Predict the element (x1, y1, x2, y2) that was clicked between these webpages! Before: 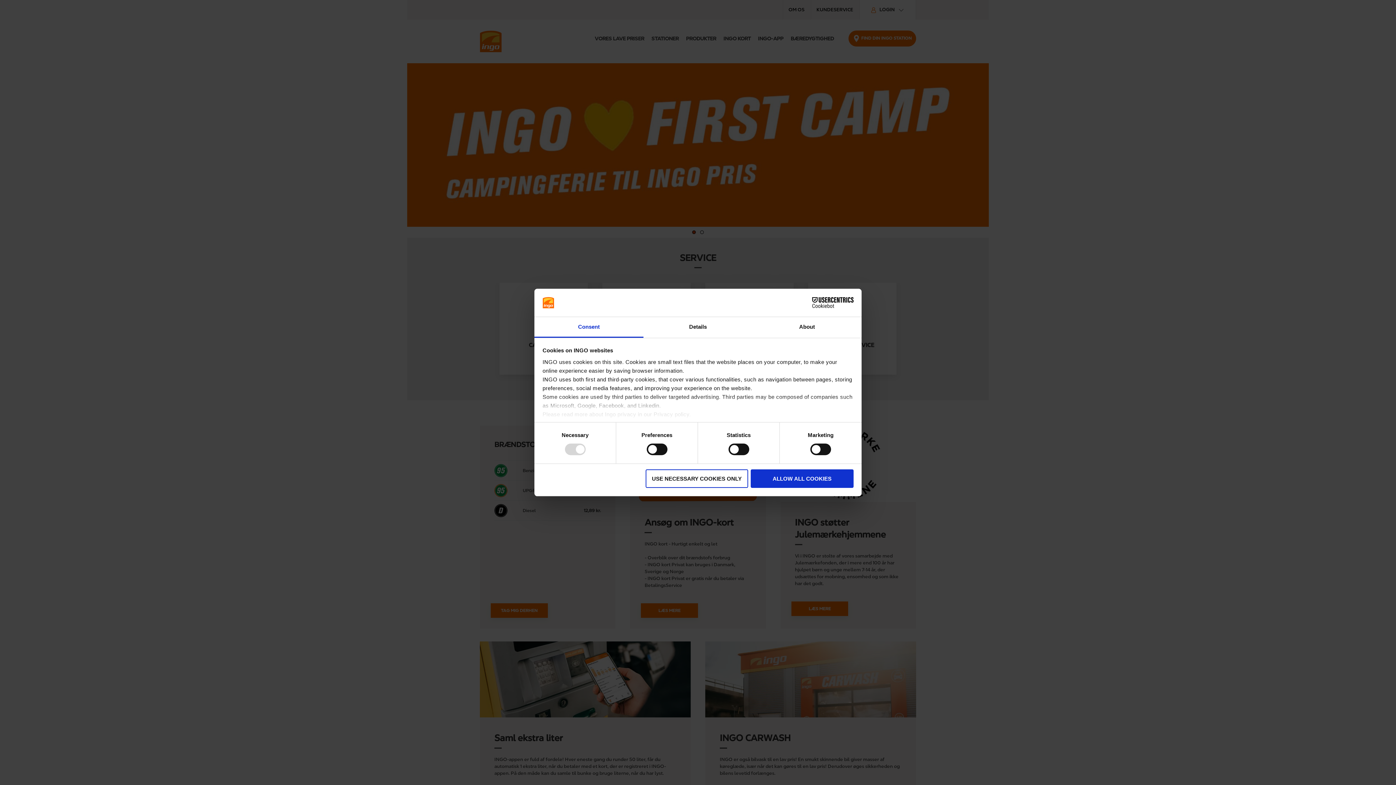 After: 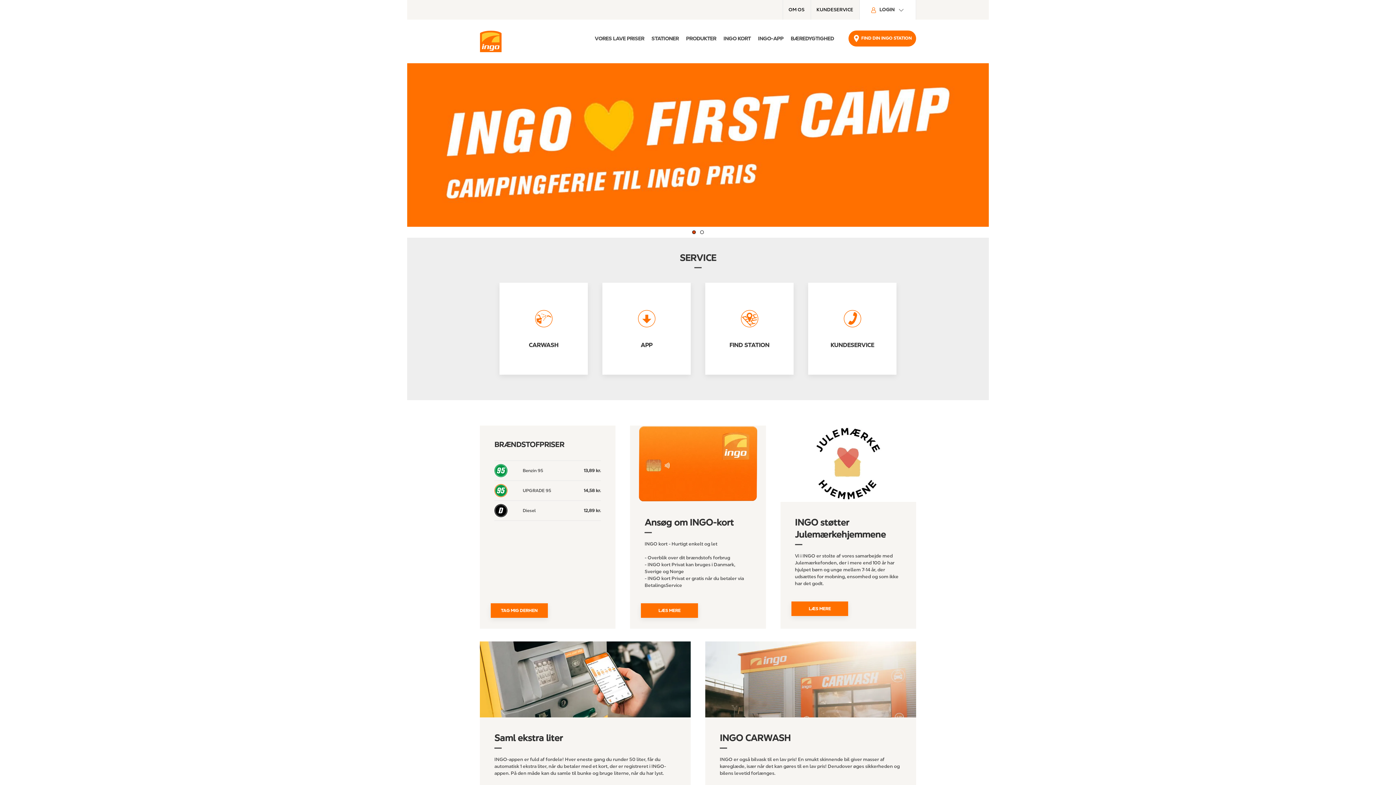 Action: bbox: (751, 469, 853, 488) label: ALLOW ALL COOKIES